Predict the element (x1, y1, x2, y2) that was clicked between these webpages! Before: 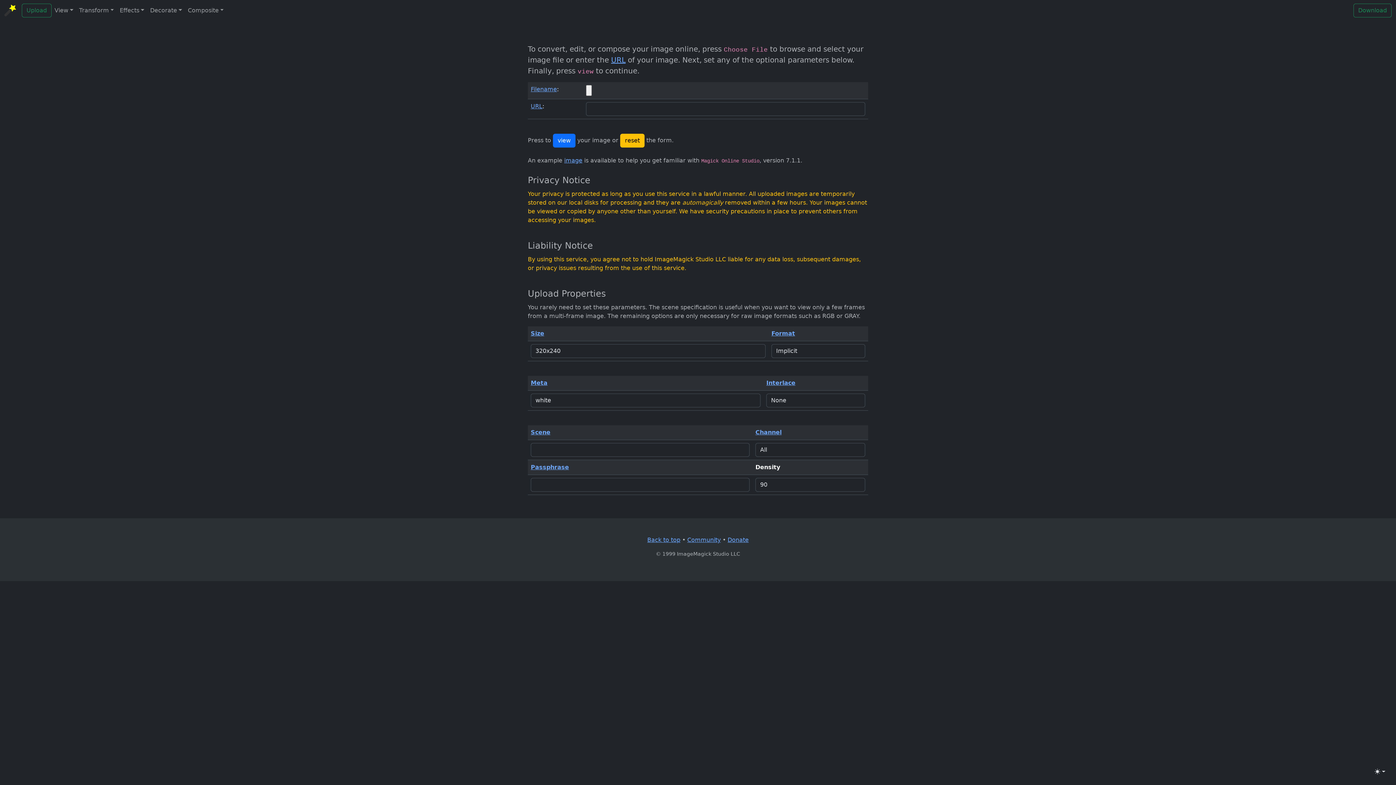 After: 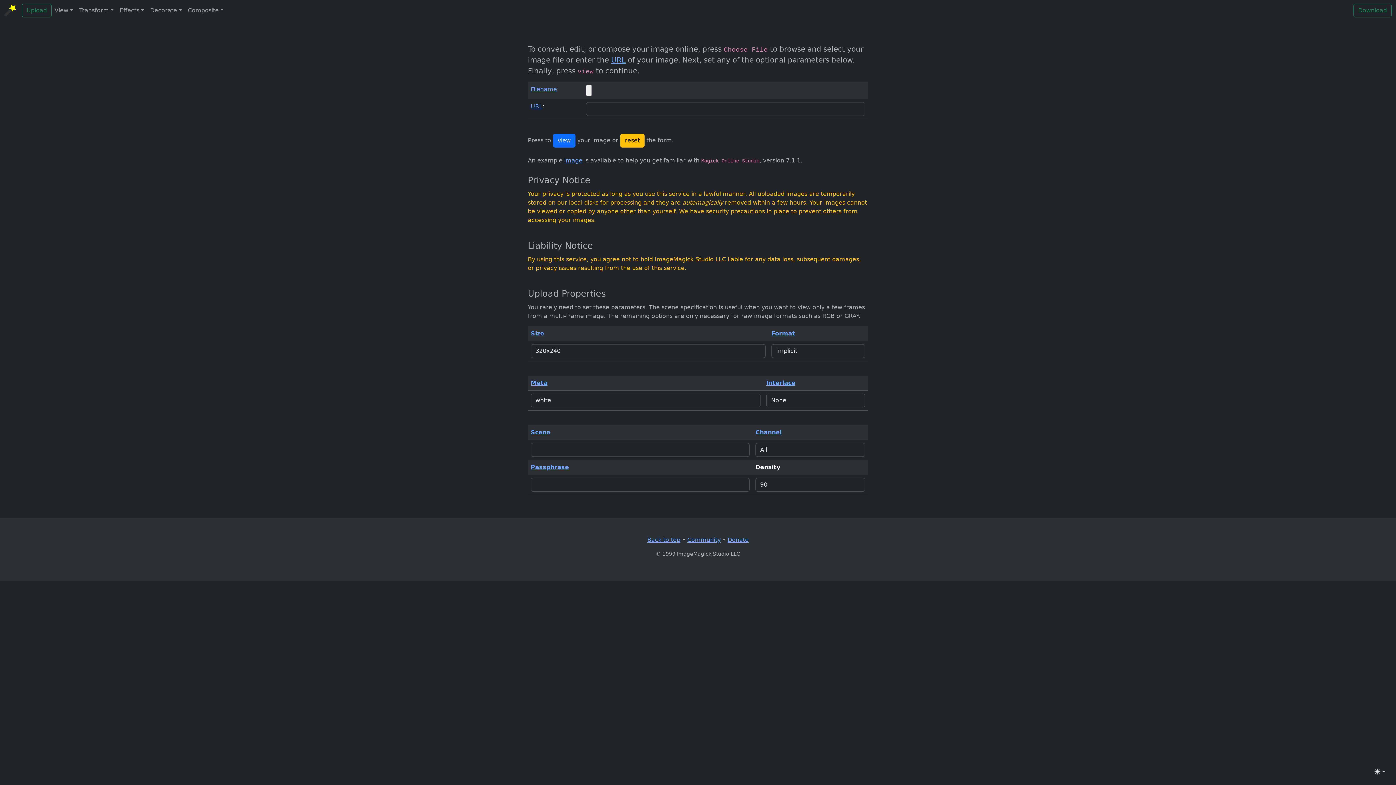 Action: bbox: (1353, 3, 1392, 17) label: Download